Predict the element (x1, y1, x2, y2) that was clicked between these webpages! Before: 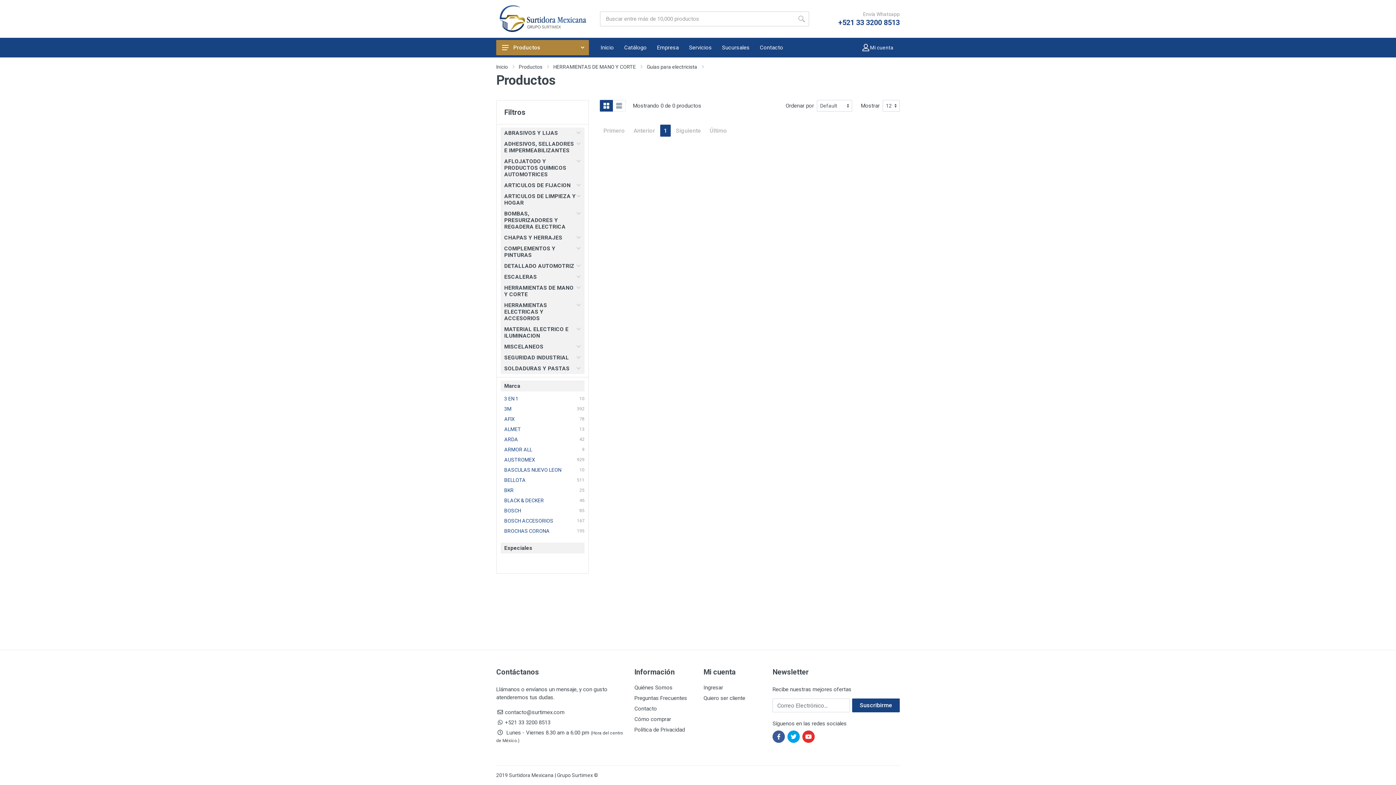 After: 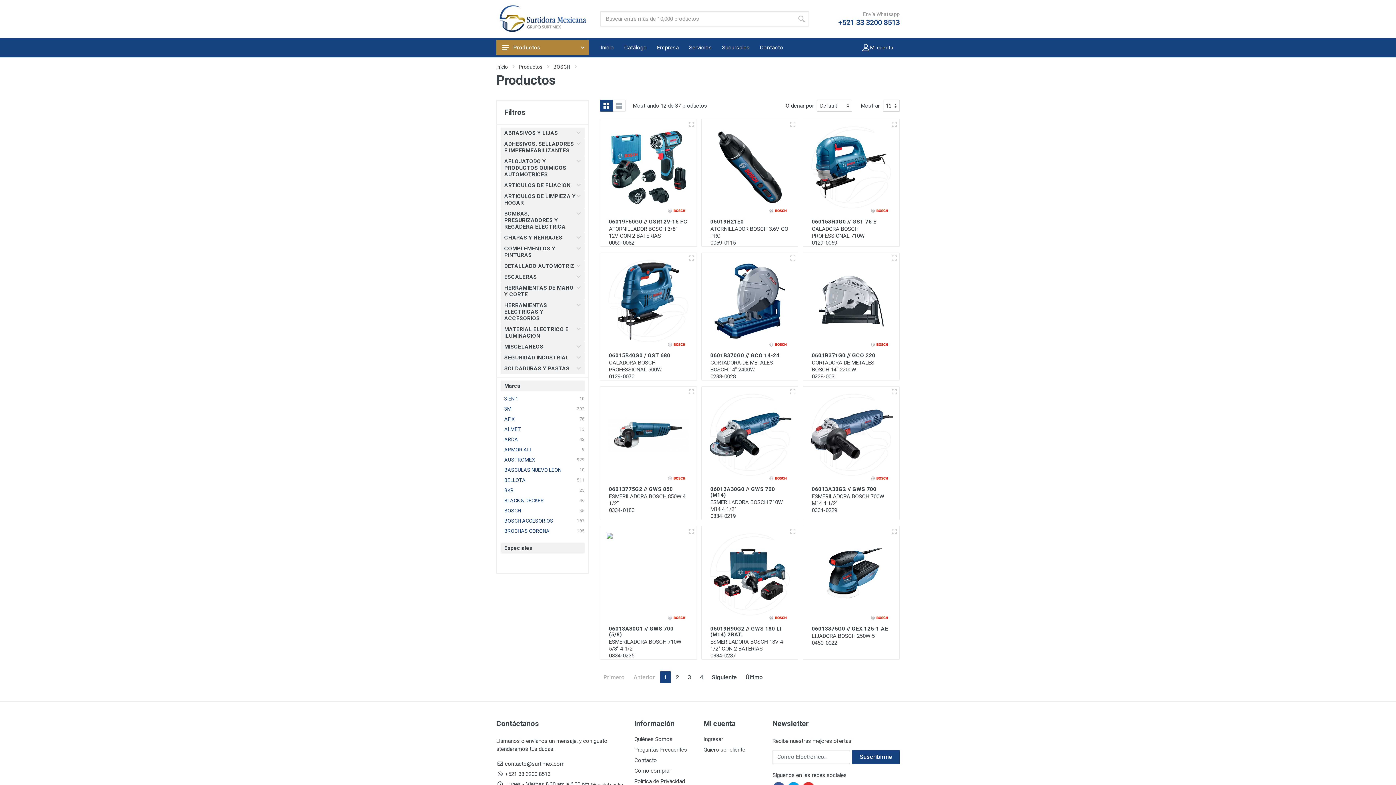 Action: label: BOSCH bbox: (504, 508, 521, 513)